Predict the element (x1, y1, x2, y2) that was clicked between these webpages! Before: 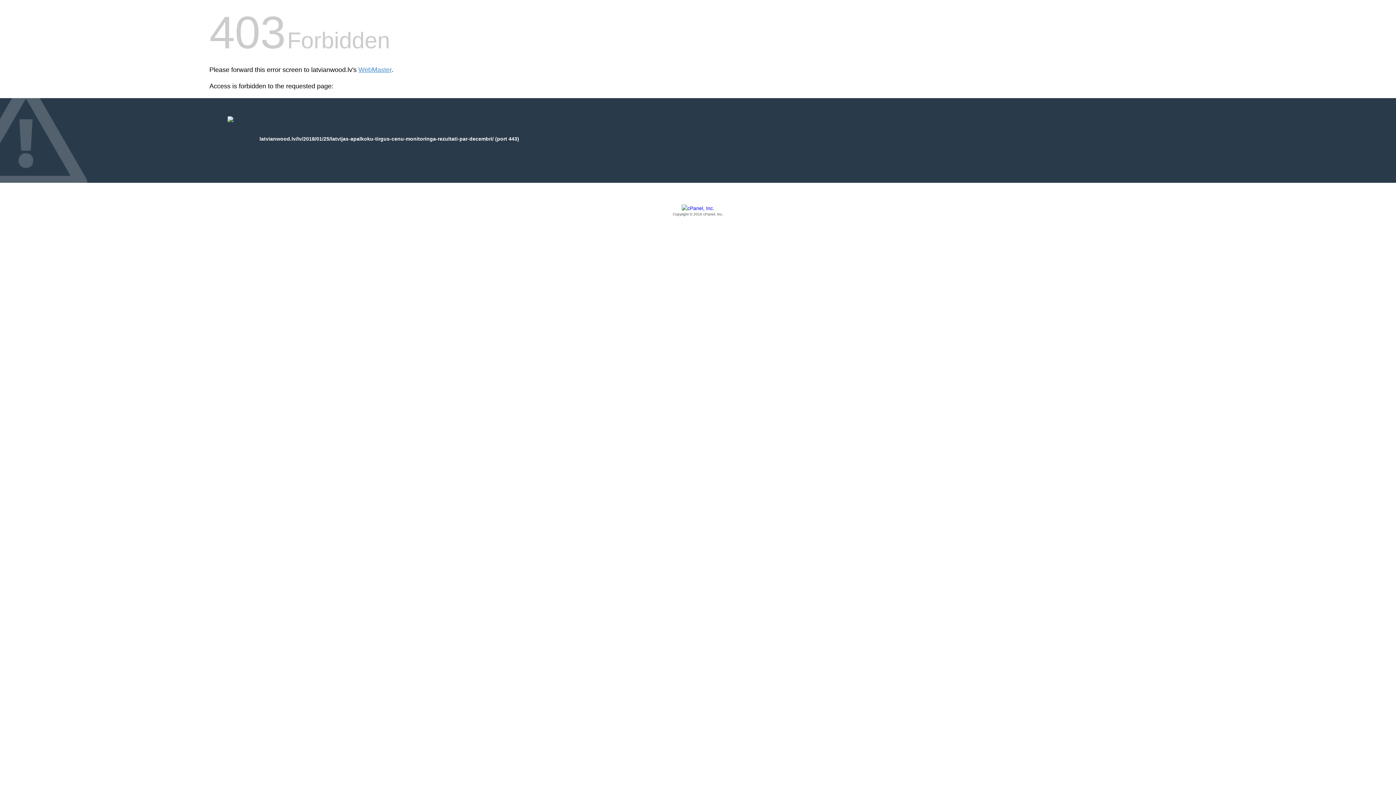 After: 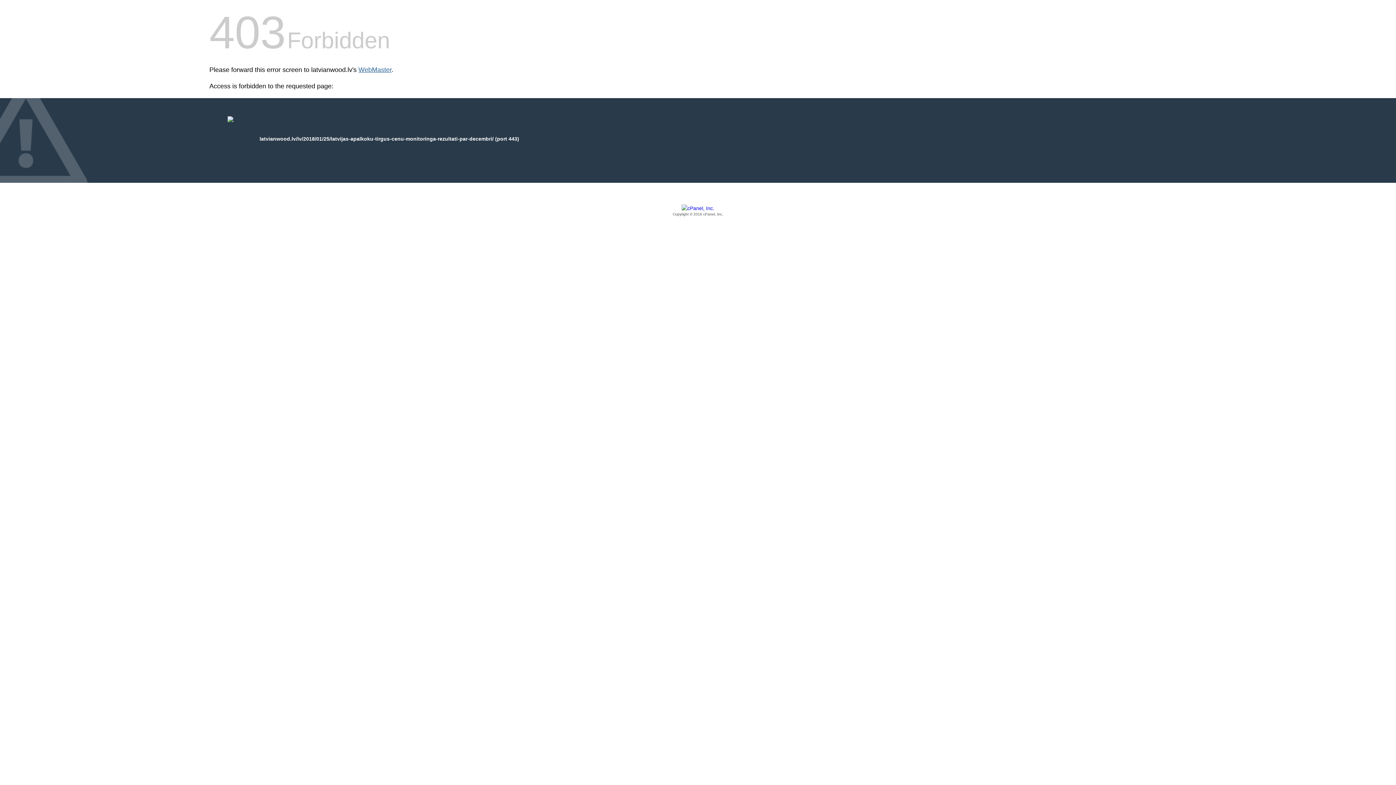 Action: bbox: (358, 66, 391, 73) label: WebMaster